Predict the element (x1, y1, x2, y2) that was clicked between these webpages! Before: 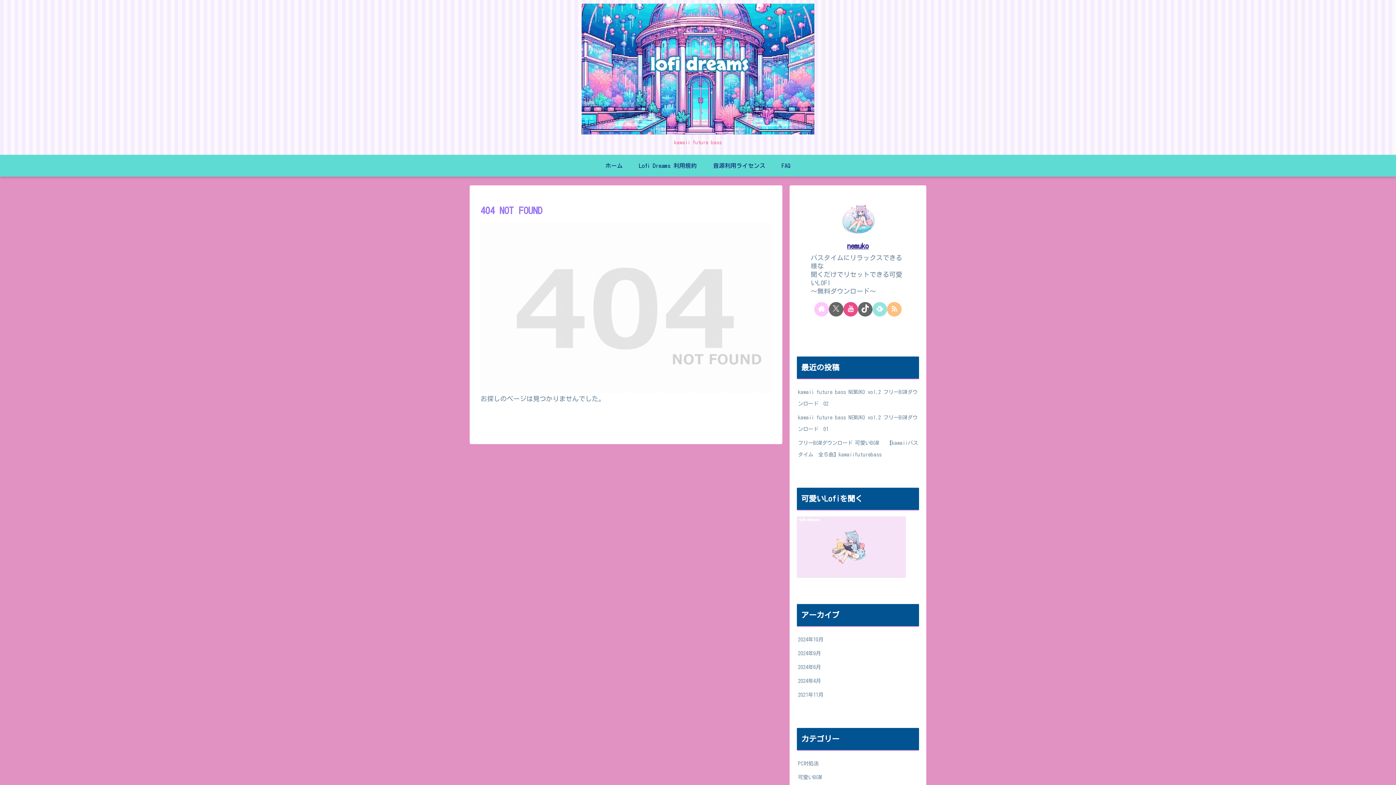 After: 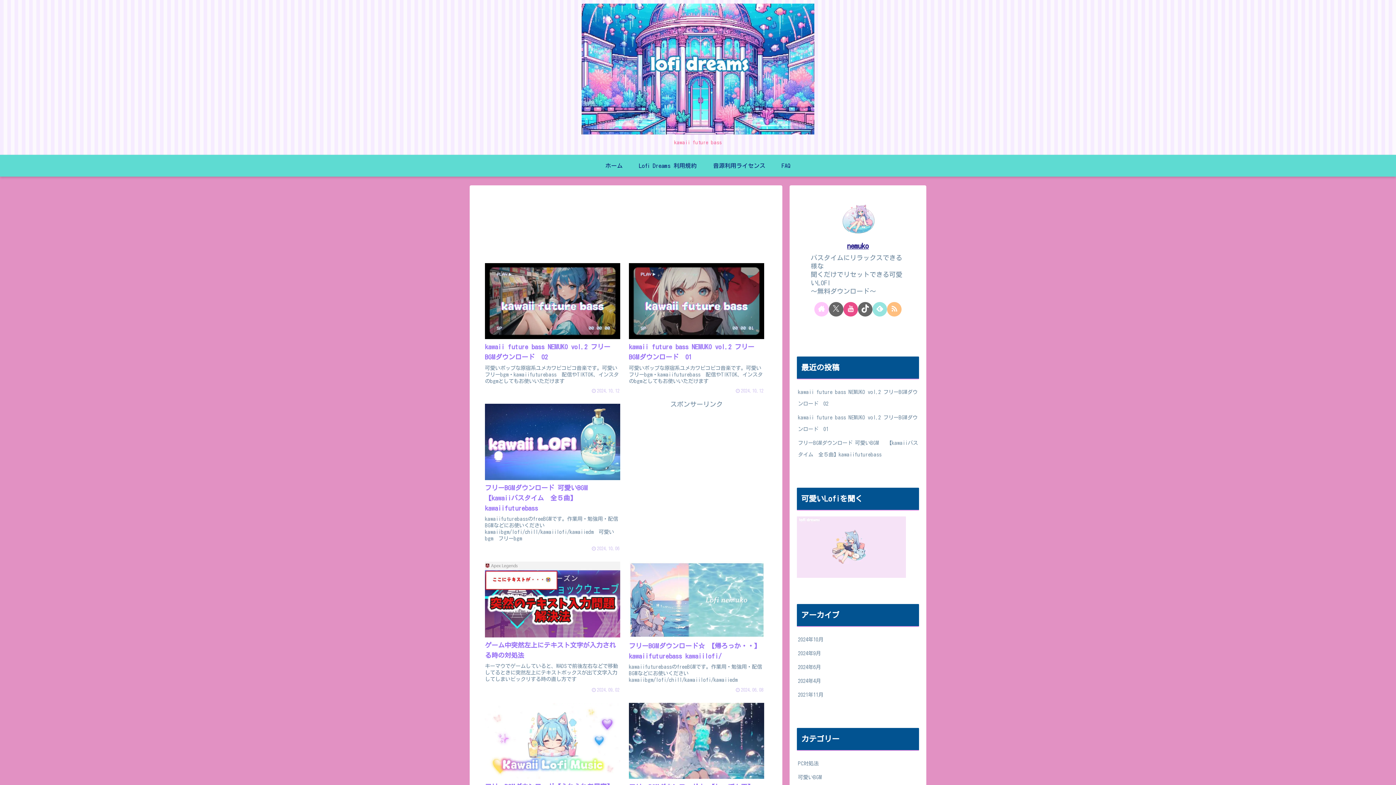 Action: bbox: (597, 154, 630, 176) label: ホーム